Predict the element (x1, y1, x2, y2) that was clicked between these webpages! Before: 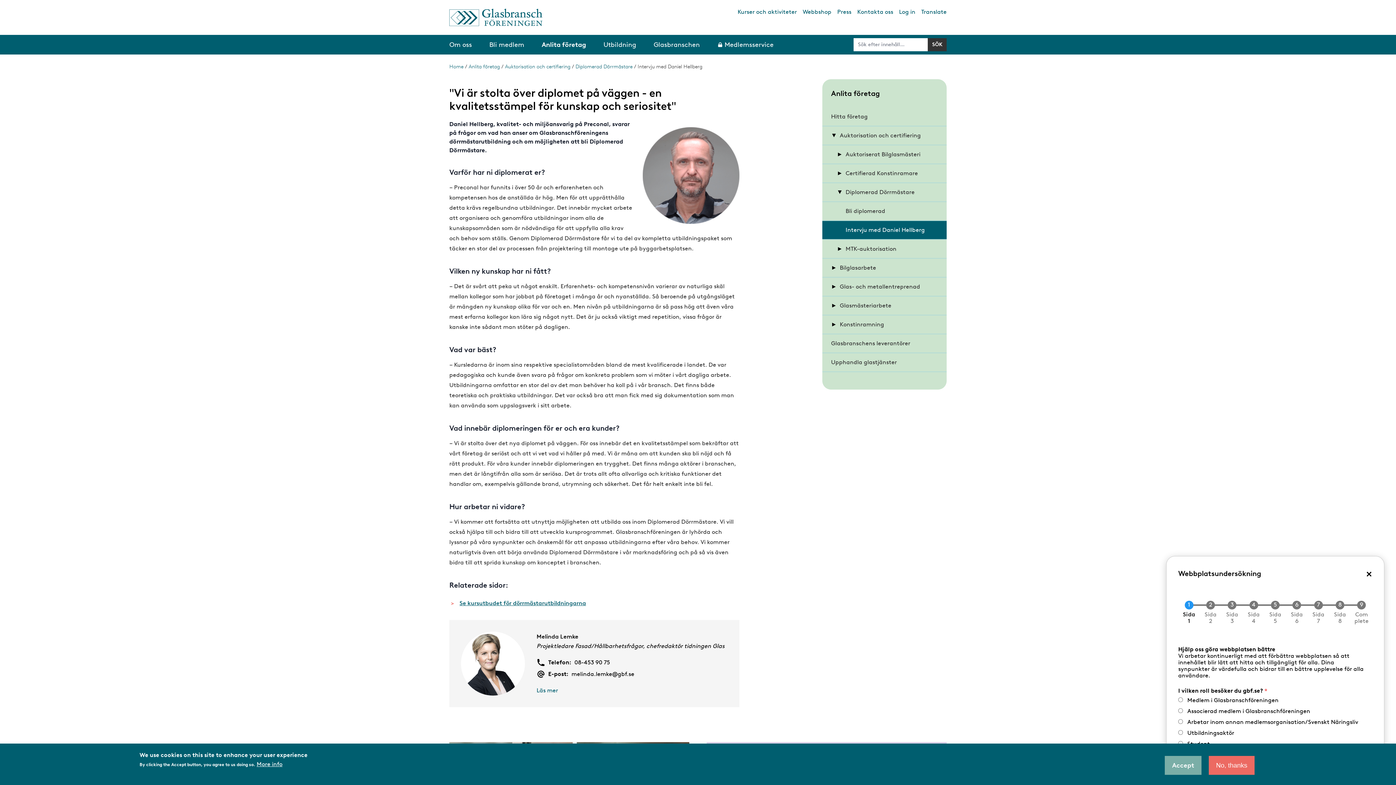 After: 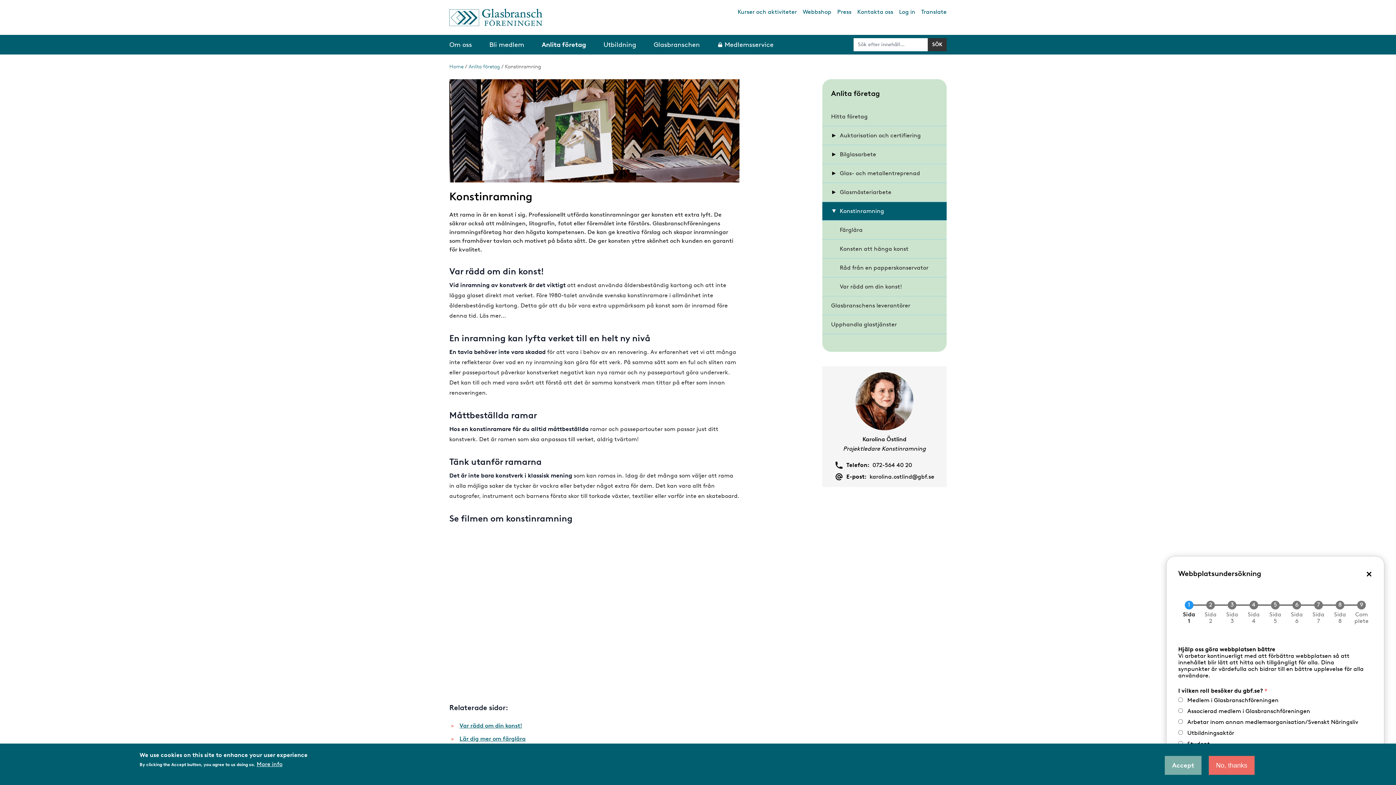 Action: bbox: (822, 315, 946, 333) label: Konstinramning